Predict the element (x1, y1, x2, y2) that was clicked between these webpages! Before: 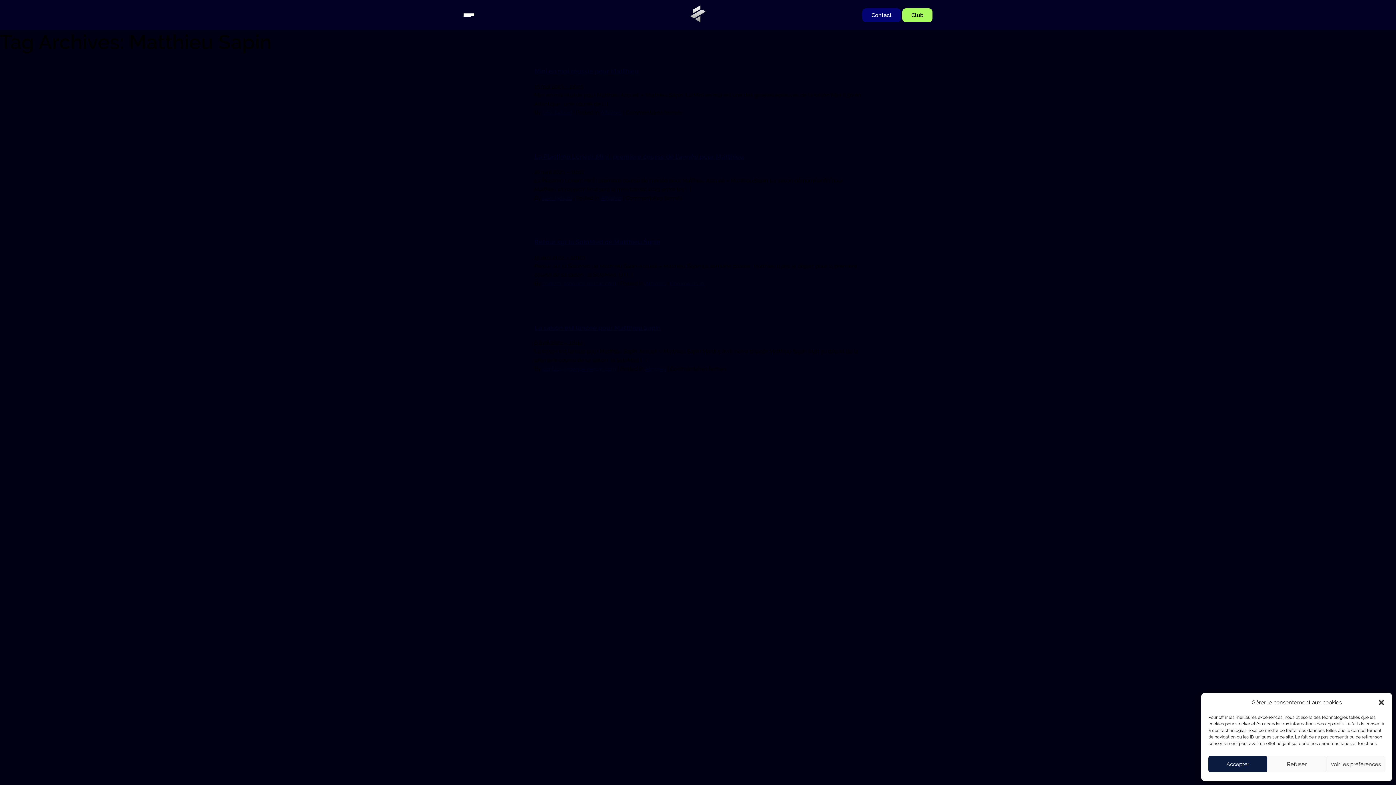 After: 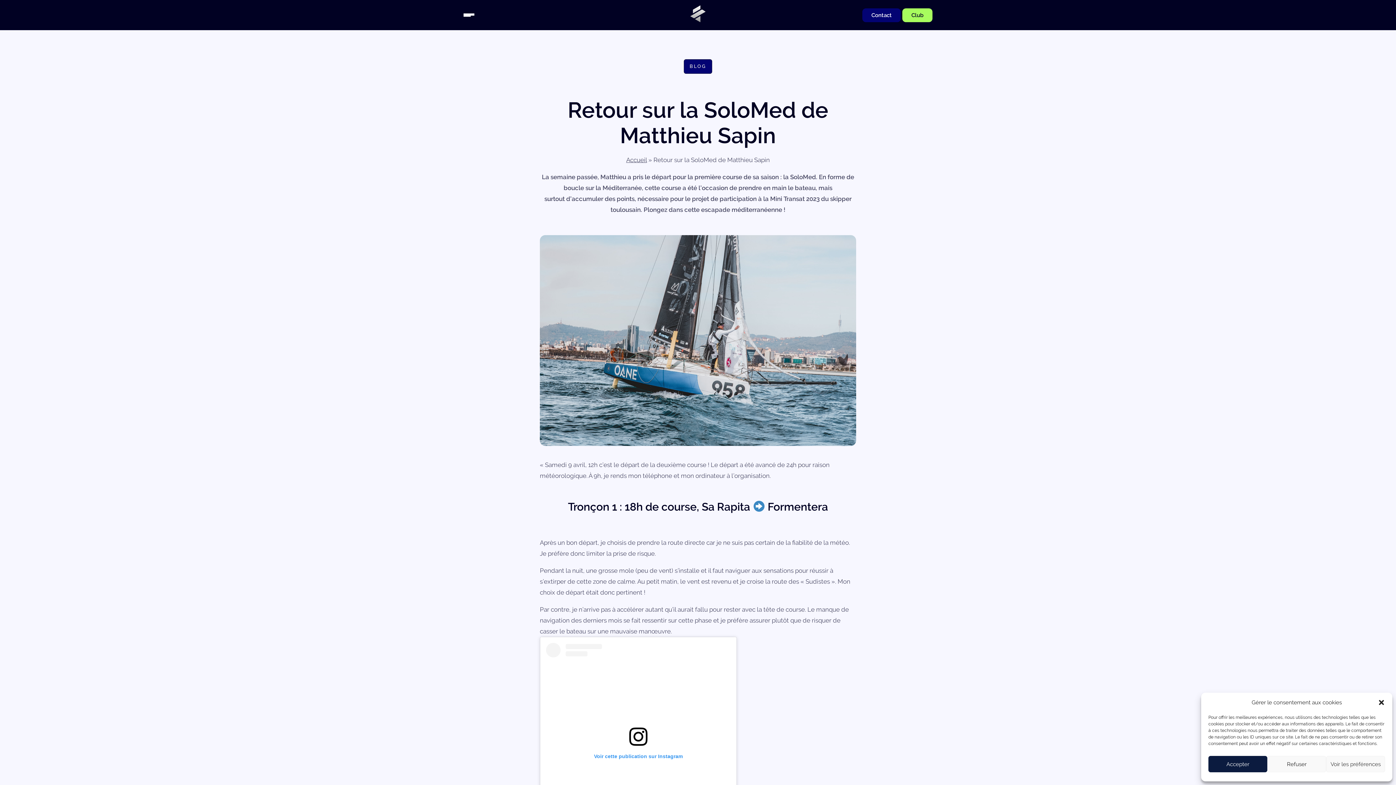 Action: label: Retour sur la SoloMed de Matthieu Sapin bbox: (534, 238, 660, 245)